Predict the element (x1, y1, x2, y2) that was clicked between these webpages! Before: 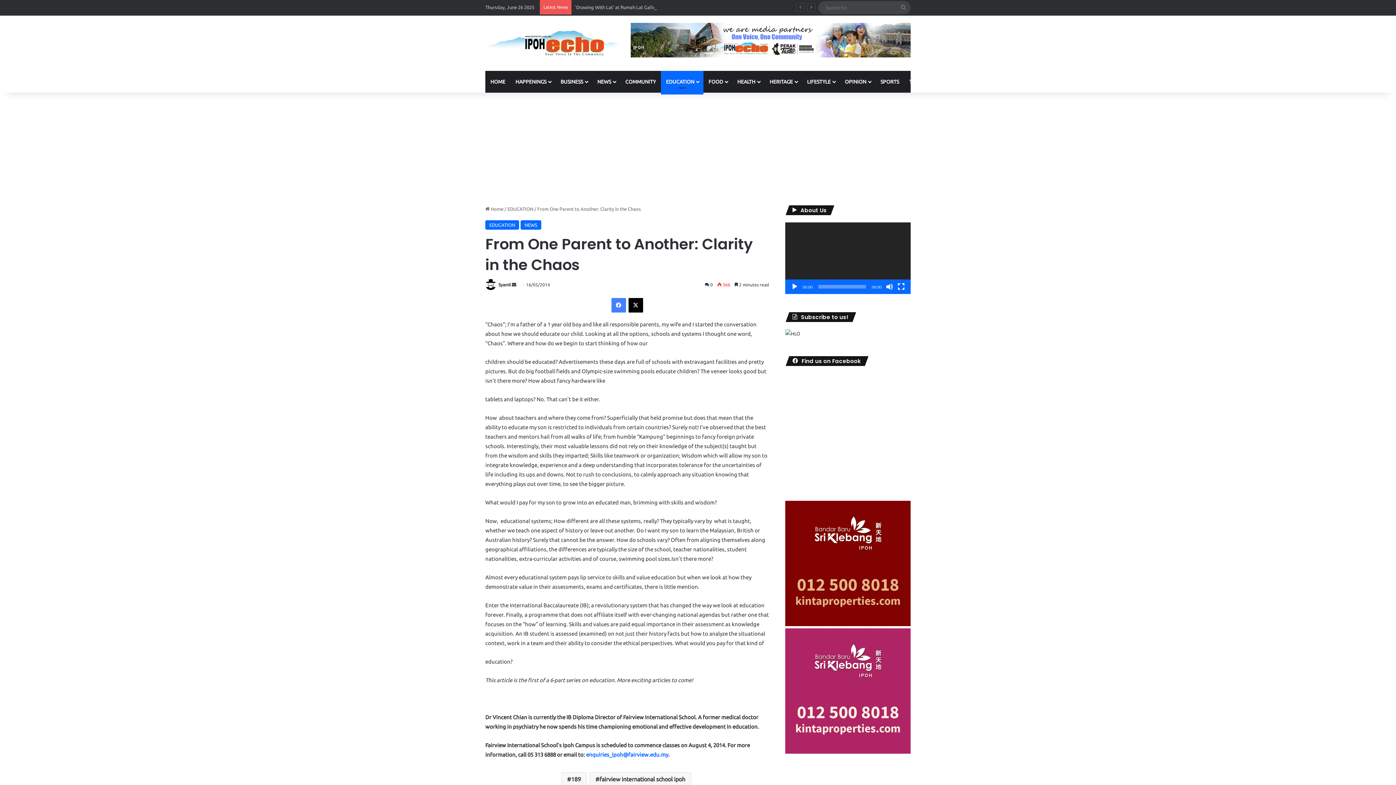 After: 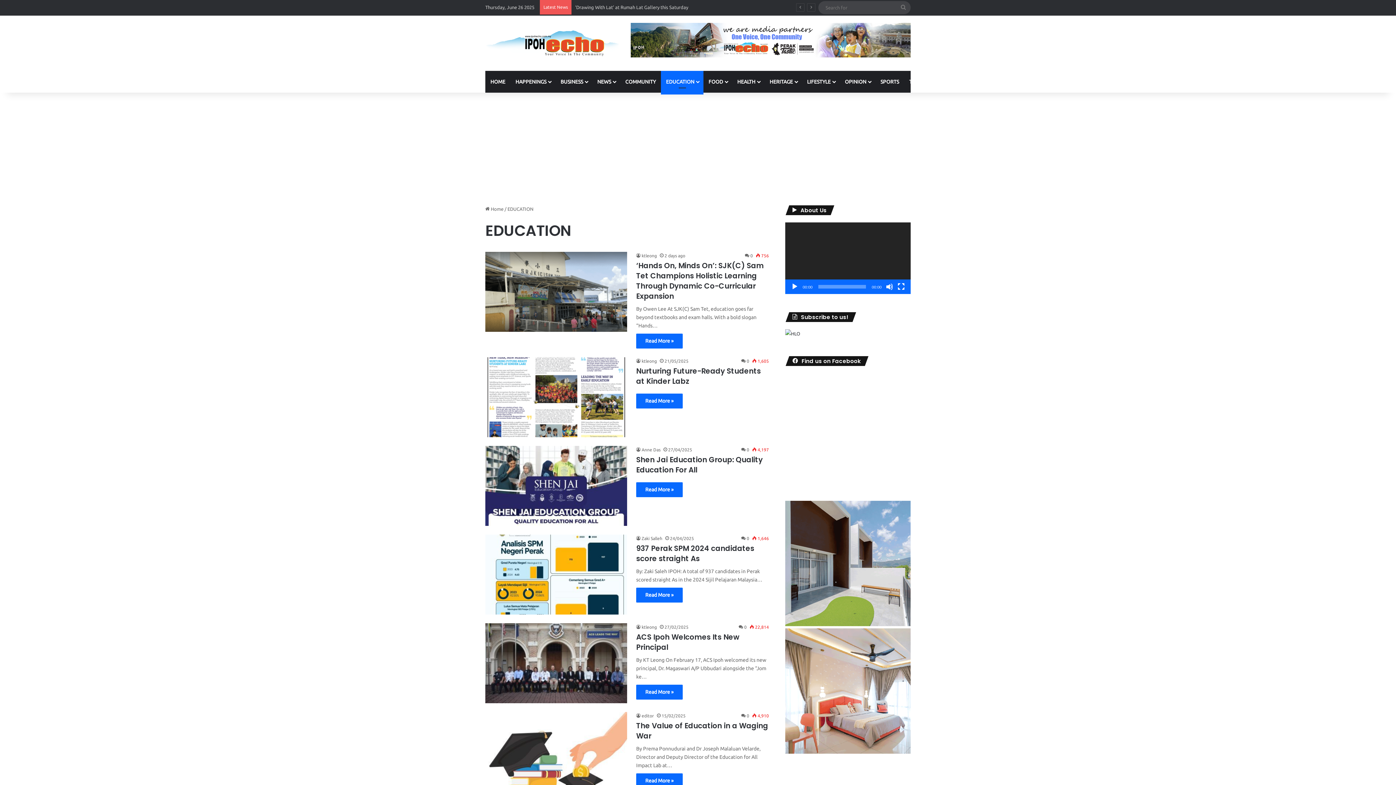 Action: bbox: (507, 206, 533, 211) label: EDUCATION